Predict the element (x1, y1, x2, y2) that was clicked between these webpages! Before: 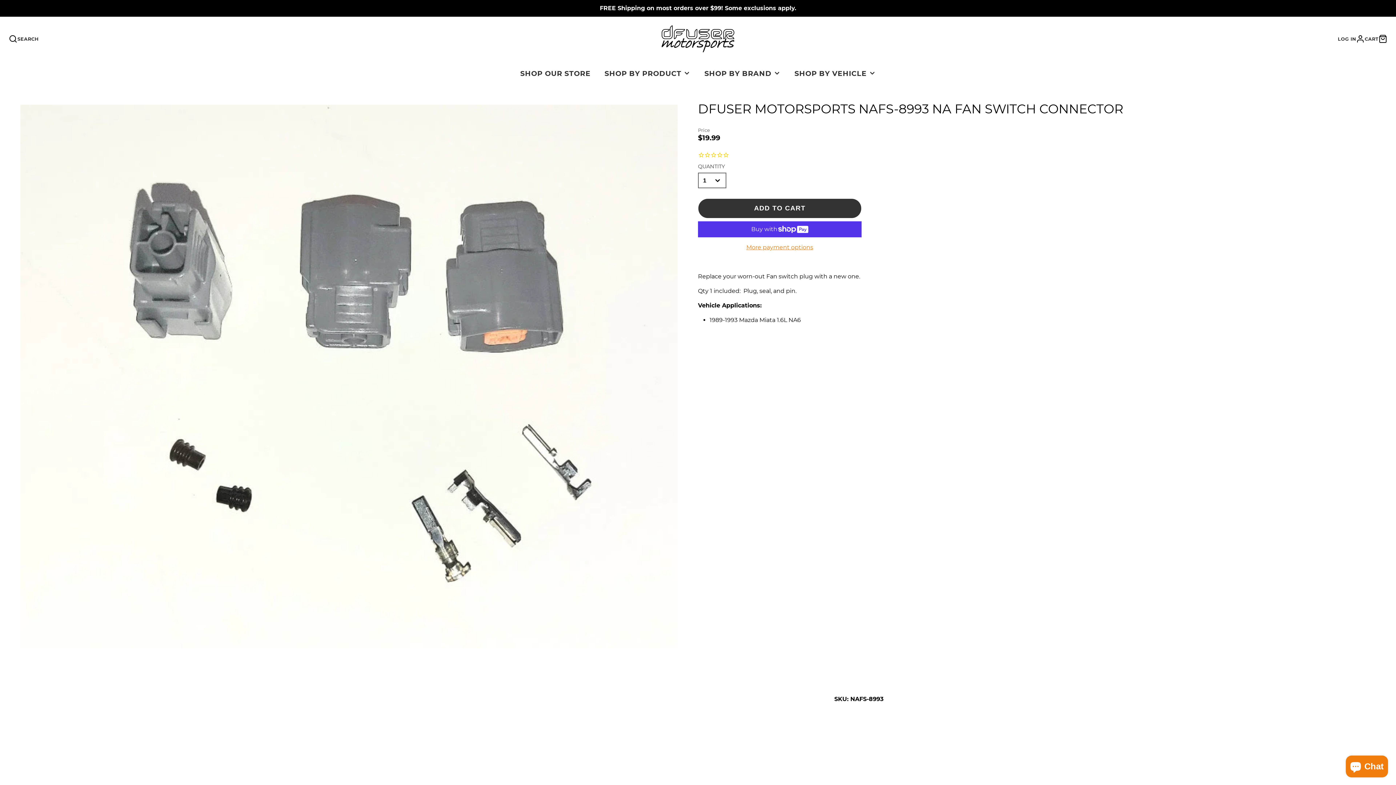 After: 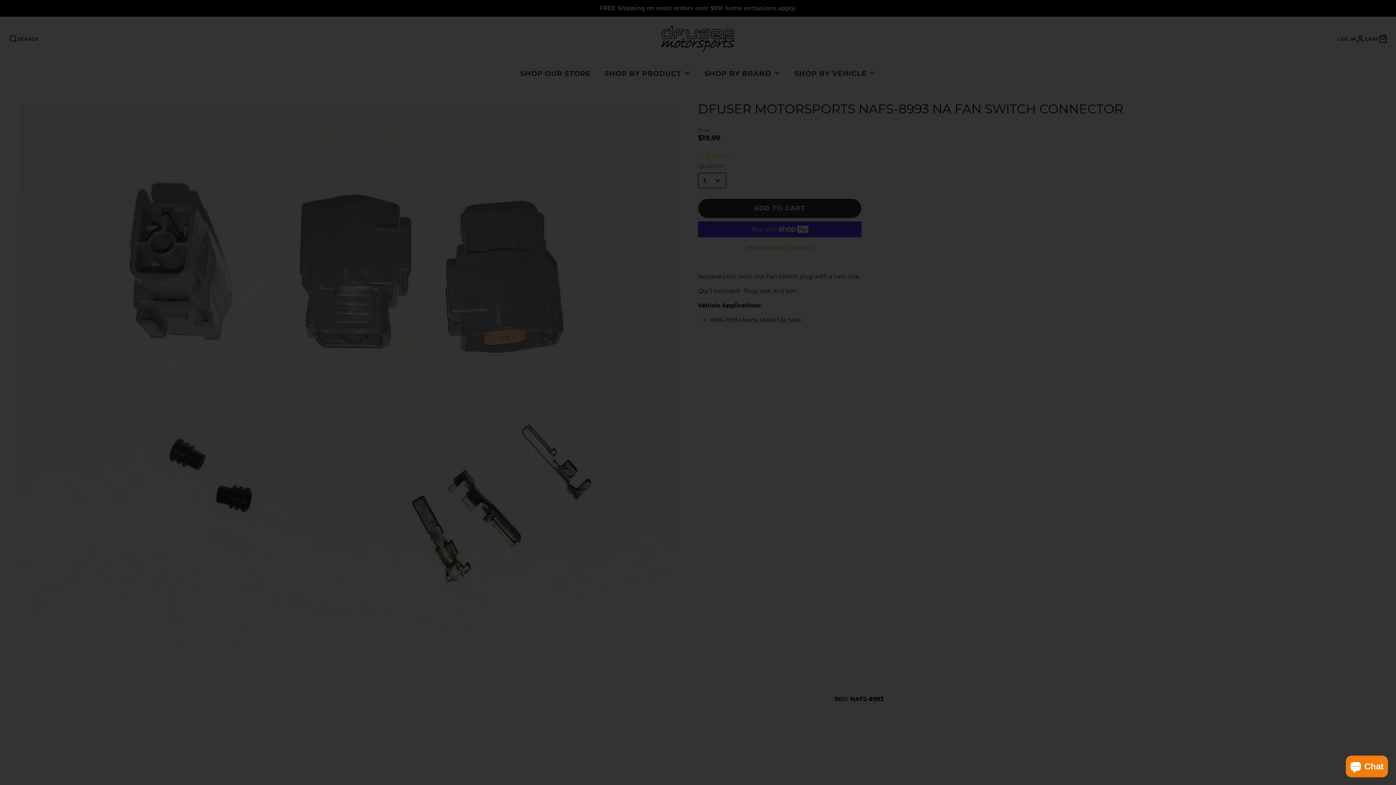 Action: bbox: (8, 34, 38, 43) label: SEARCH